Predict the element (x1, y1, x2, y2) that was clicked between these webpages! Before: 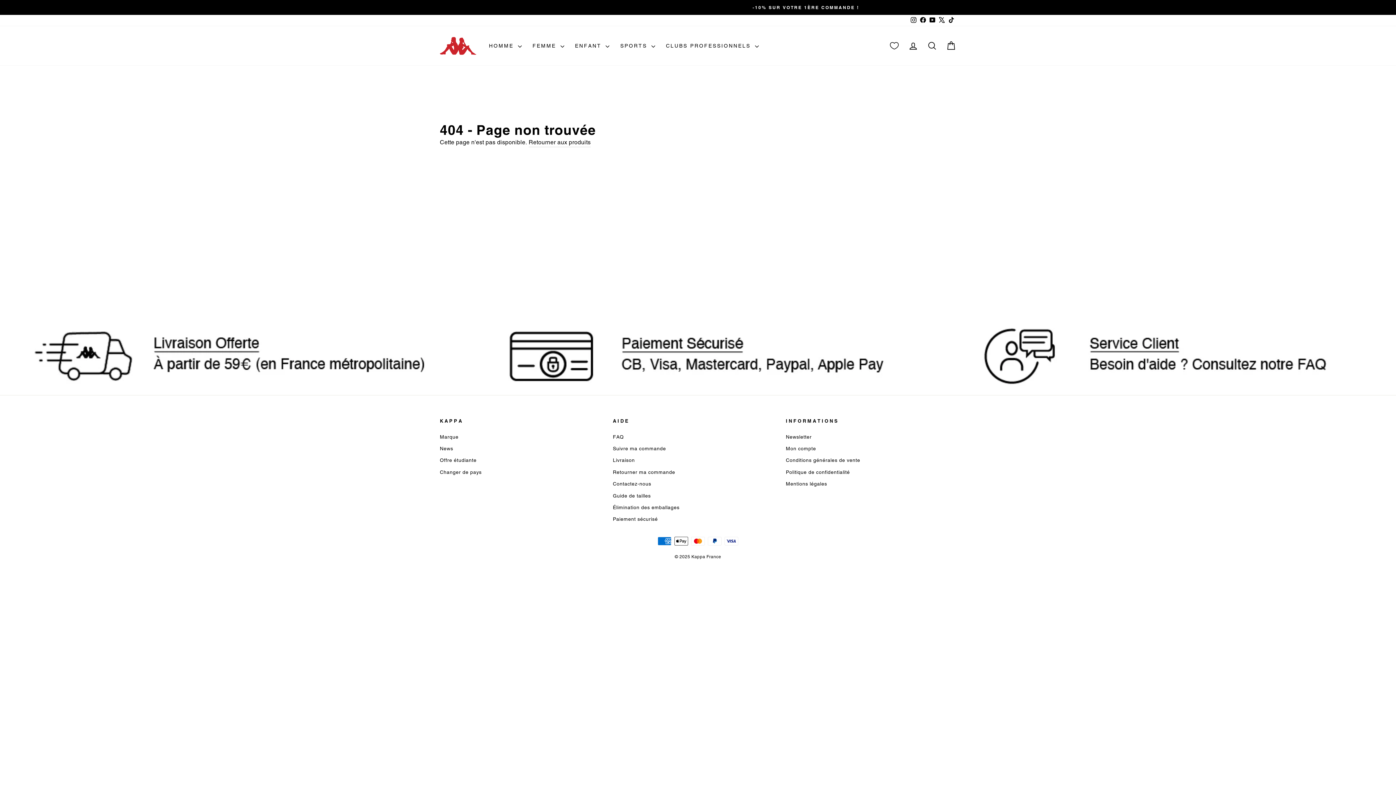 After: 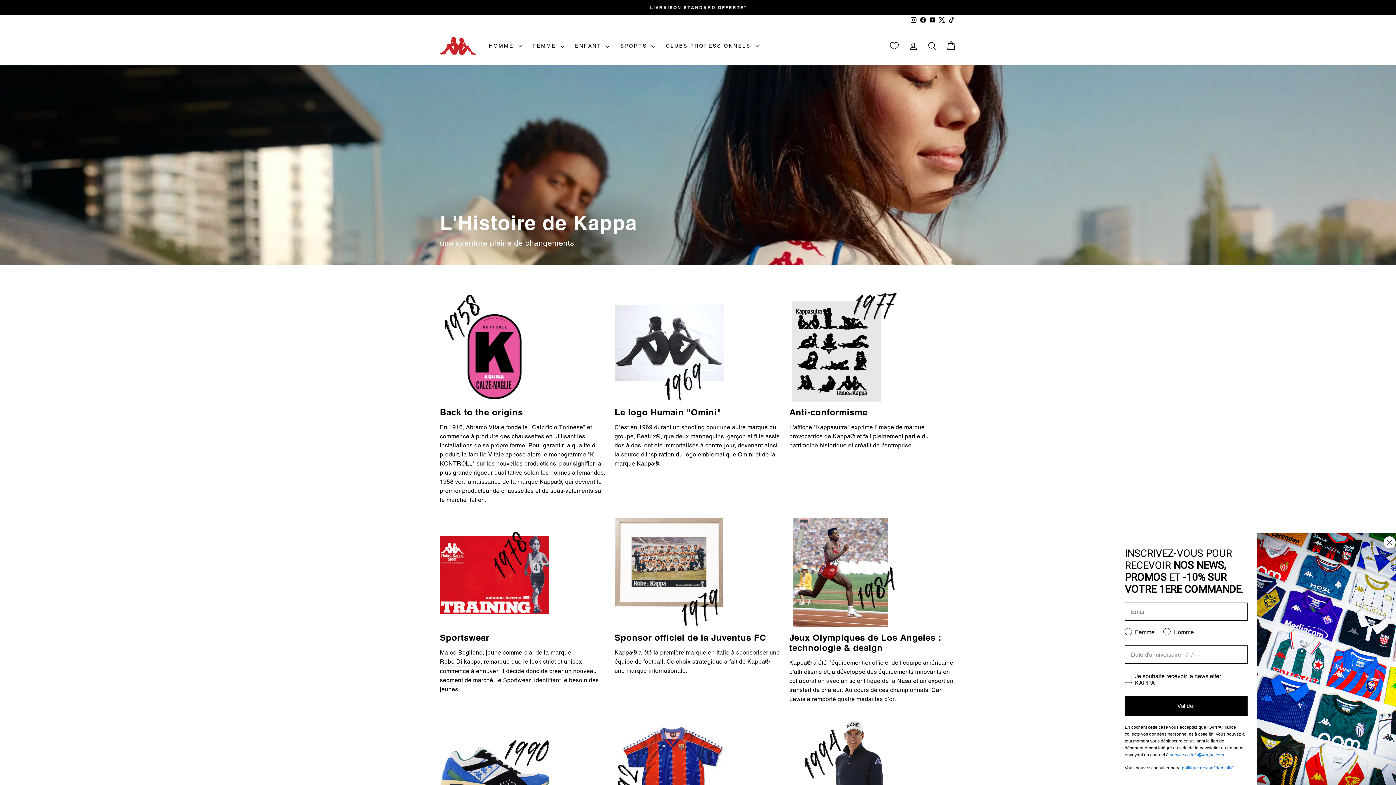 Action: label: Marque bbox: (440, 431, 458, 442)